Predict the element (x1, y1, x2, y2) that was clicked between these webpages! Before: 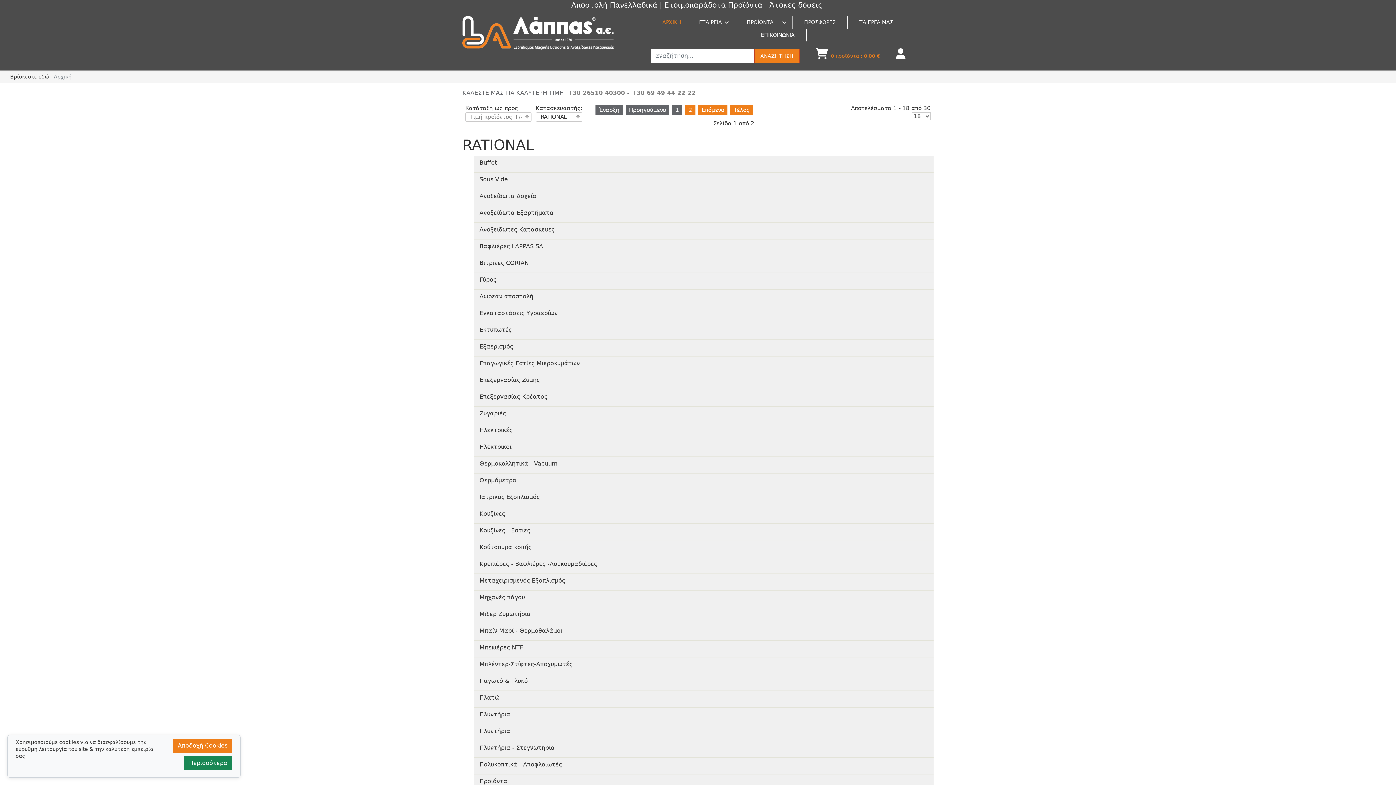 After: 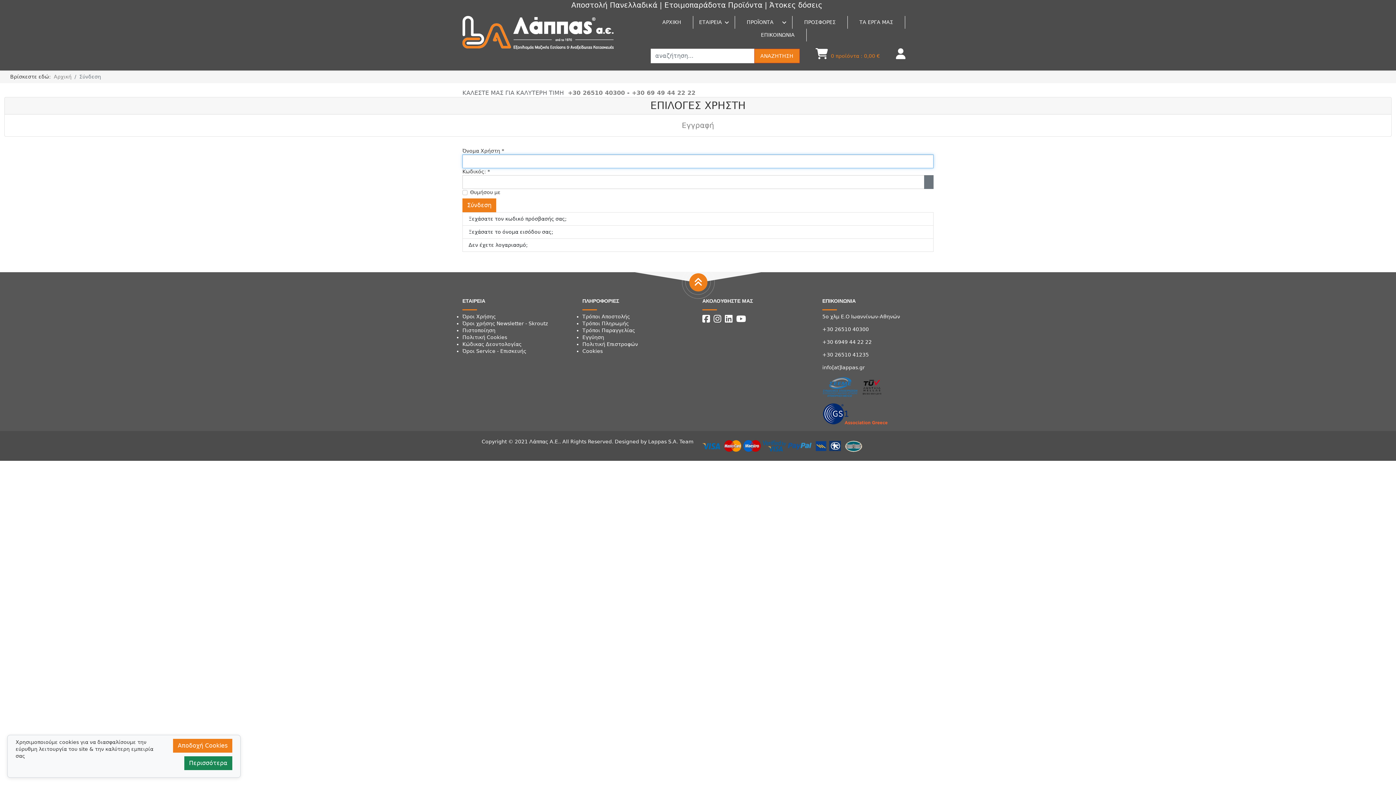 Action: bbox: (896, 41, 905, 70)